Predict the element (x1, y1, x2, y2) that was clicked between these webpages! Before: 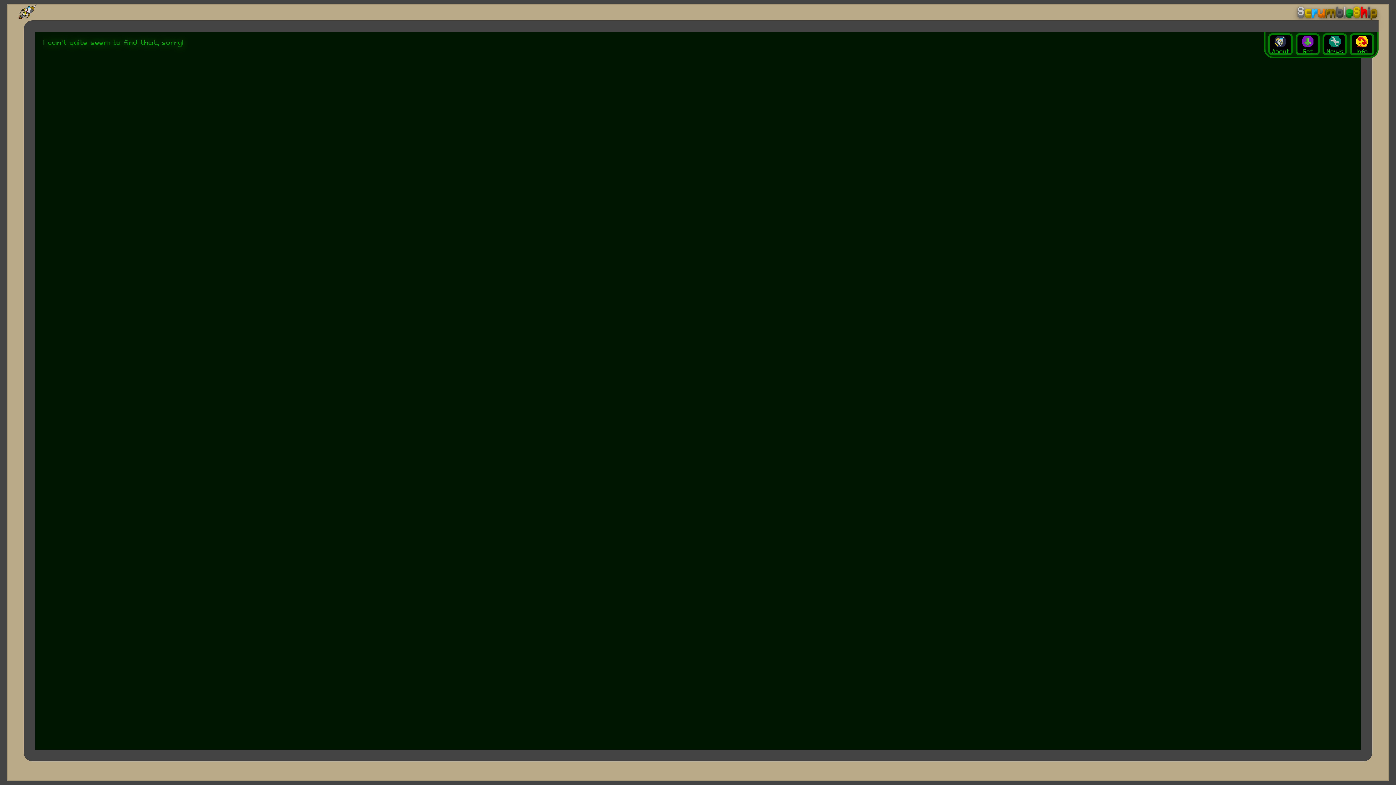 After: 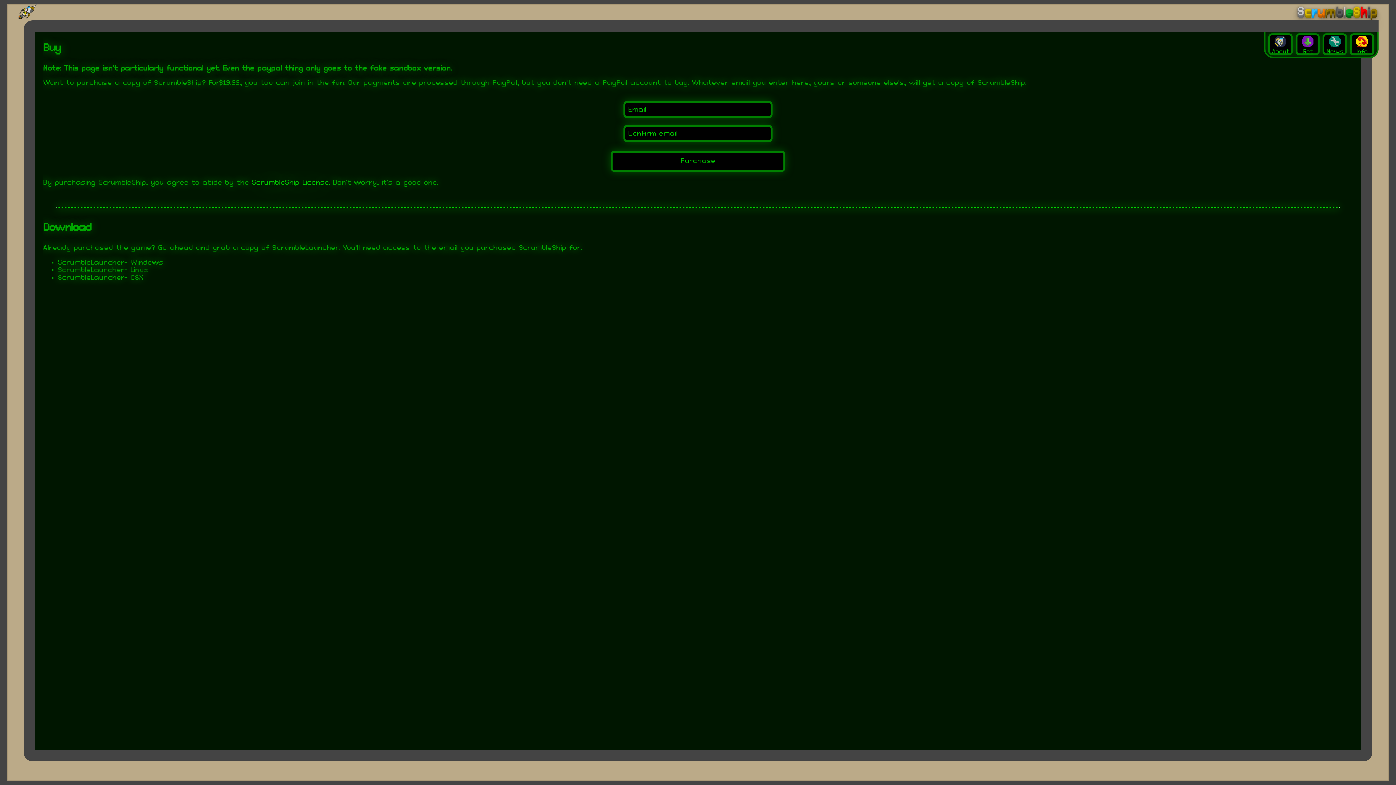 Action: bbox: (1295, 33, 1320, 55) label: Get